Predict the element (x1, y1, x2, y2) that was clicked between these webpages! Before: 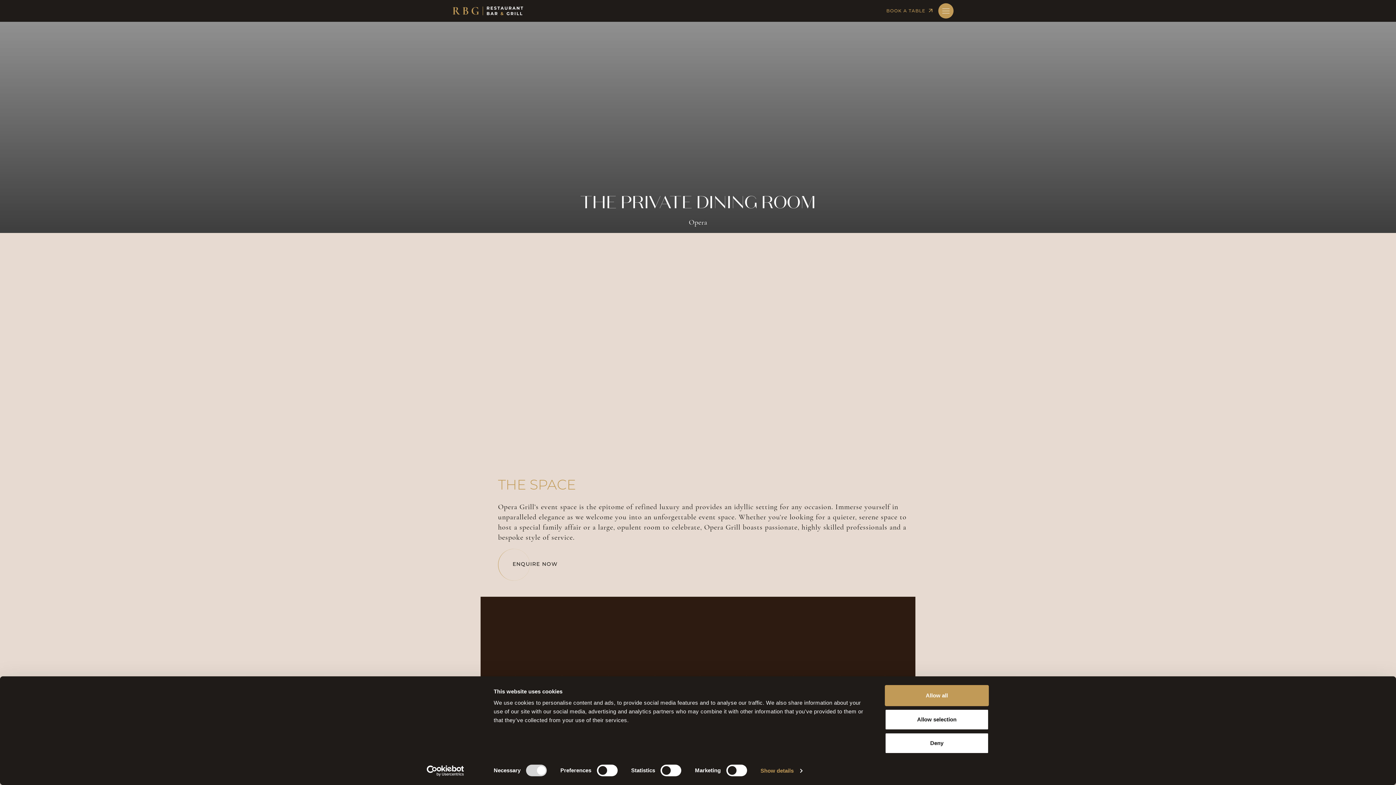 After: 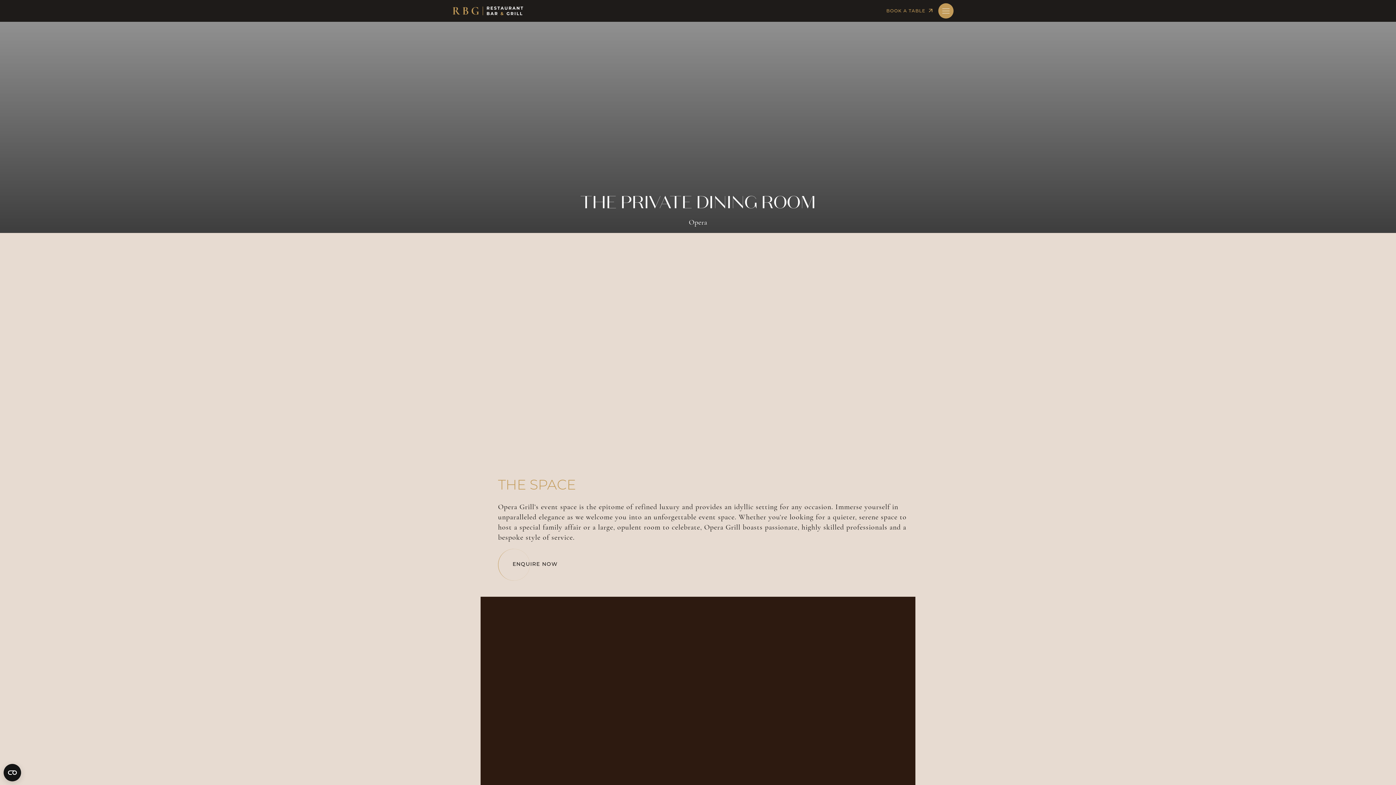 Action: label: Allow selection bbox: (885, 709, 989, 730)